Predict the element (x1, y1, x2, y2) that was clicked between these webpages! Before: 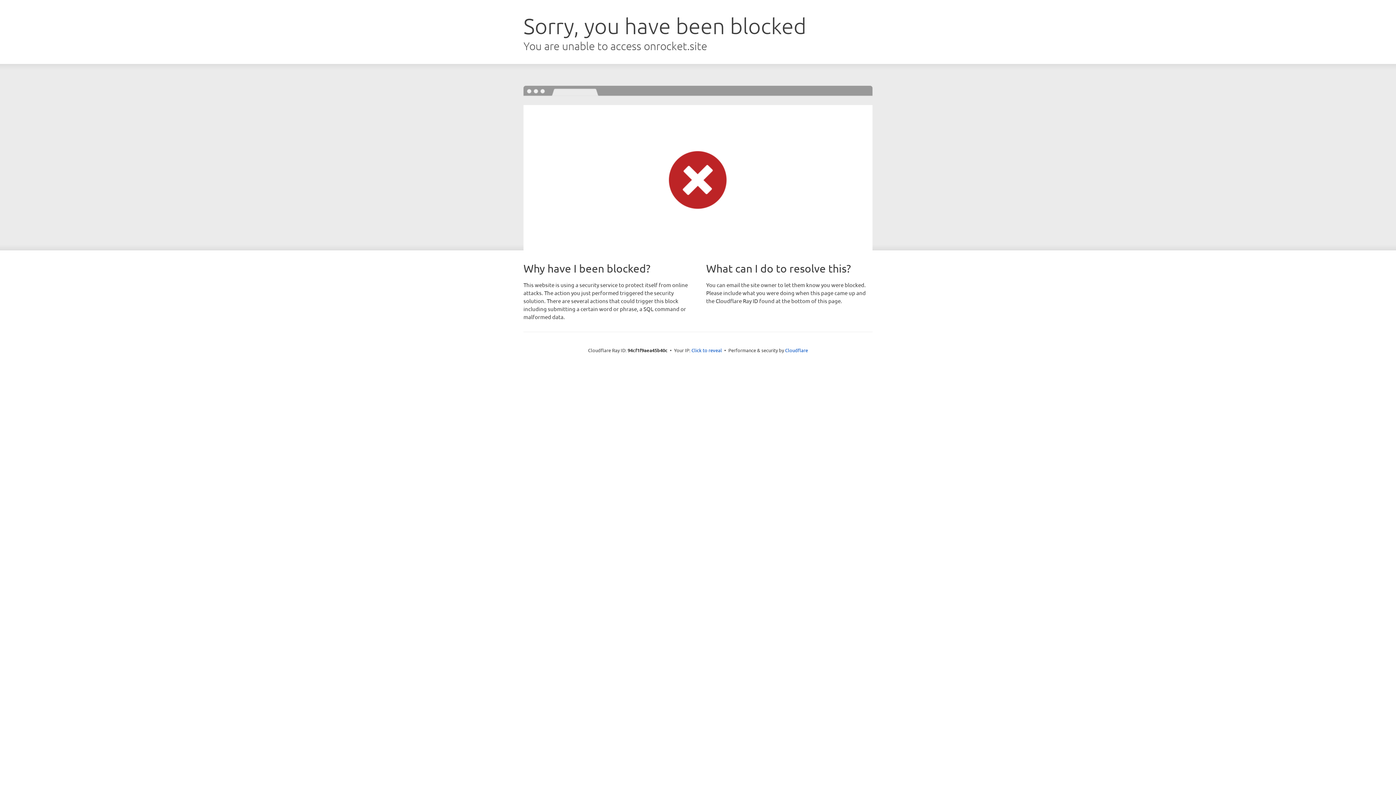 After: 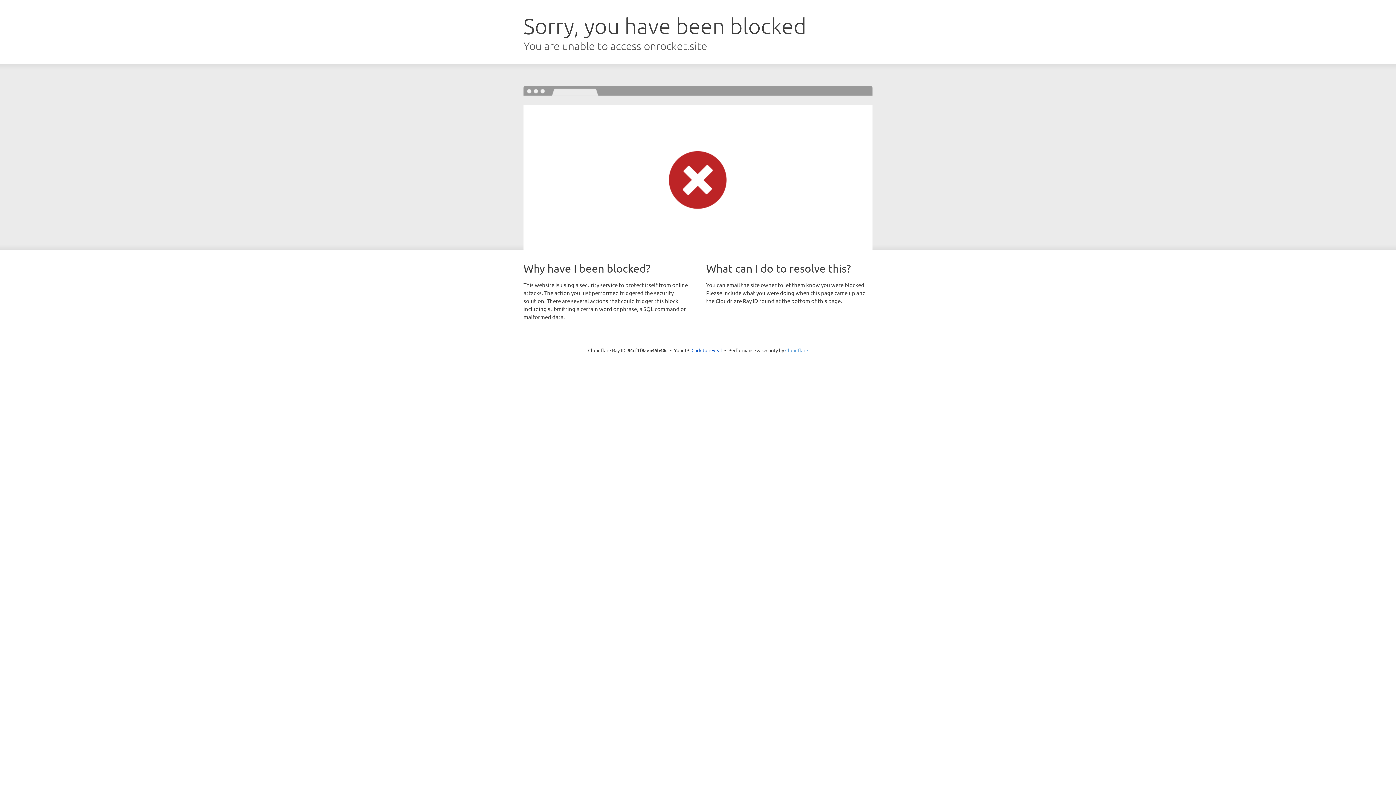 Action: label: Cloudflare bbox: (785, 347, 808, 353)